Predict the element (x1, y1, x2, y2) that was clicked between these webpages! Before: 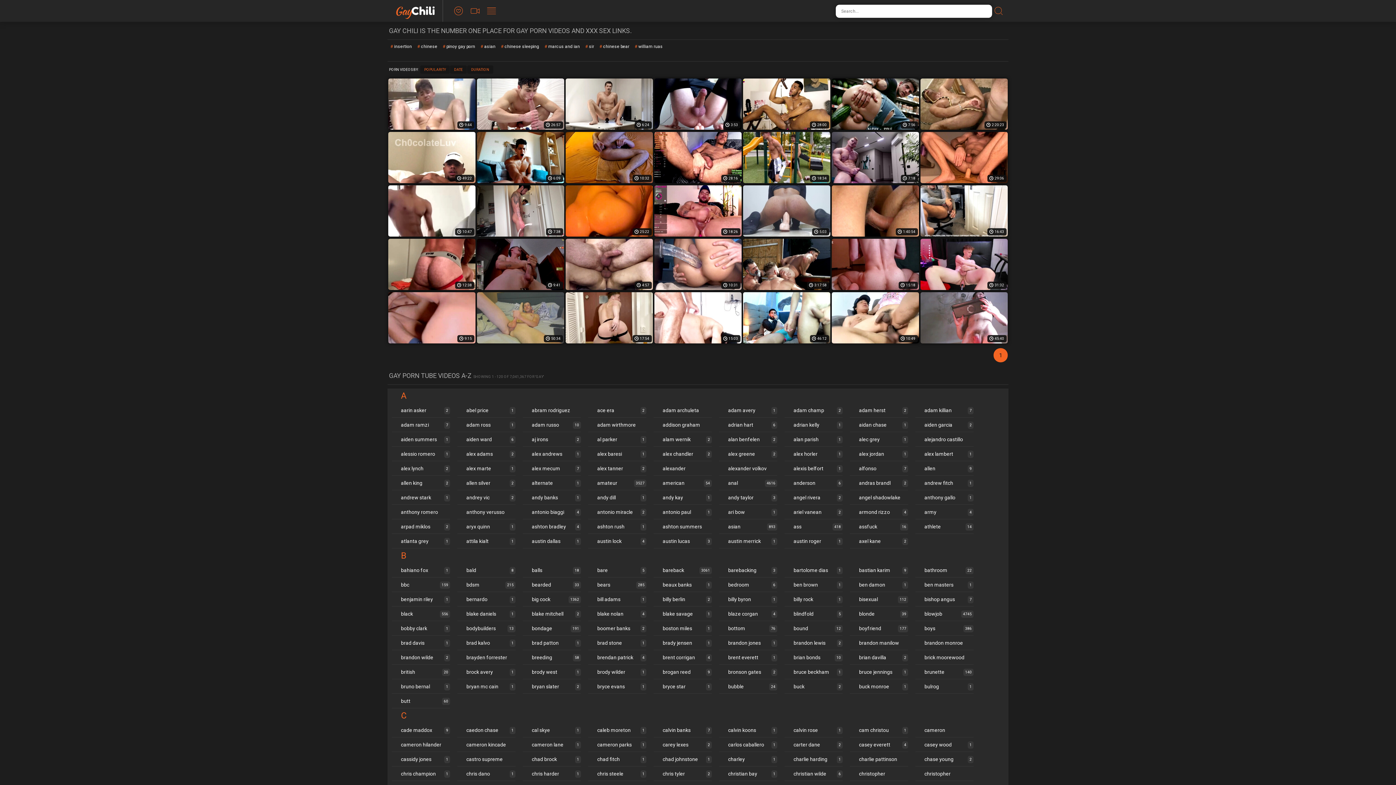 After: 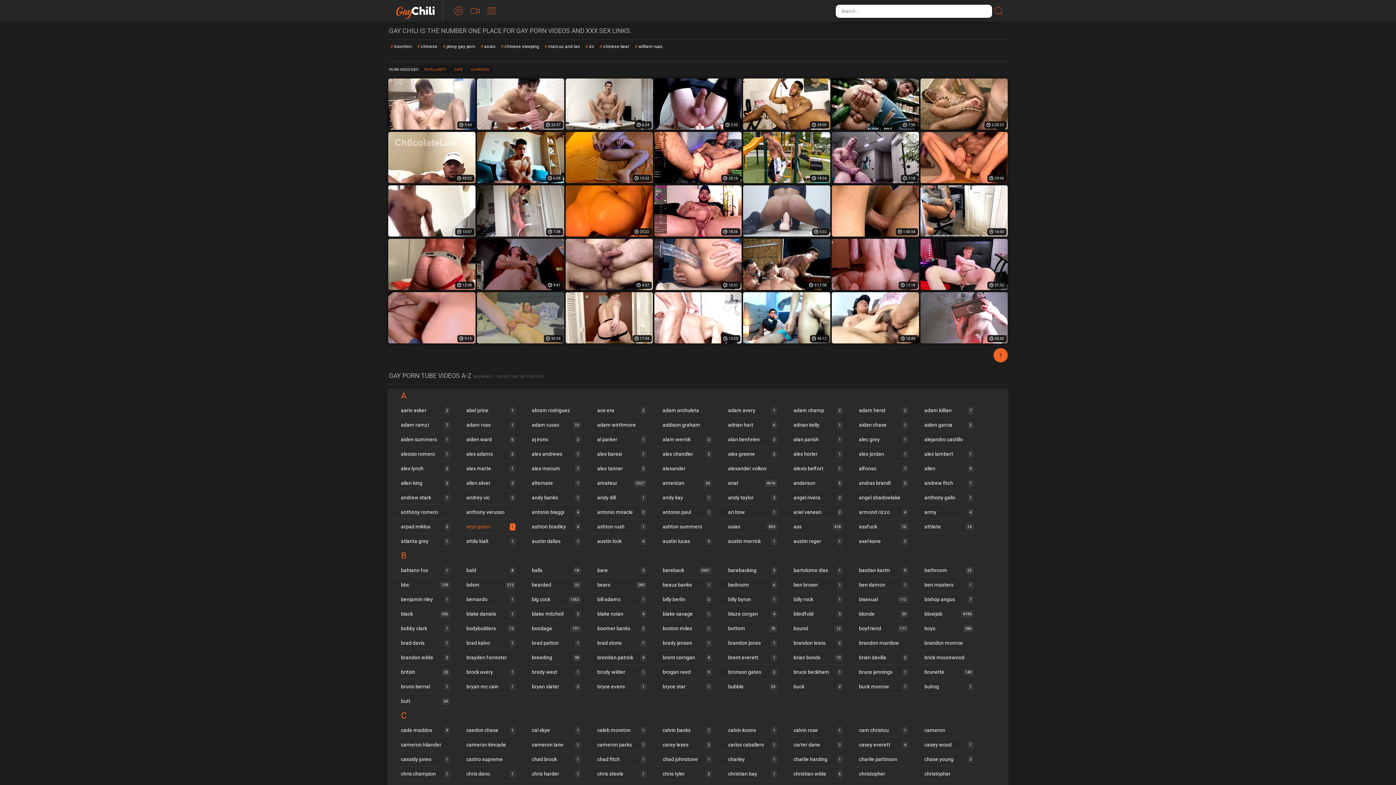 Action: label: aryx quinn
1 bbox: (457, 519, 515, 534)